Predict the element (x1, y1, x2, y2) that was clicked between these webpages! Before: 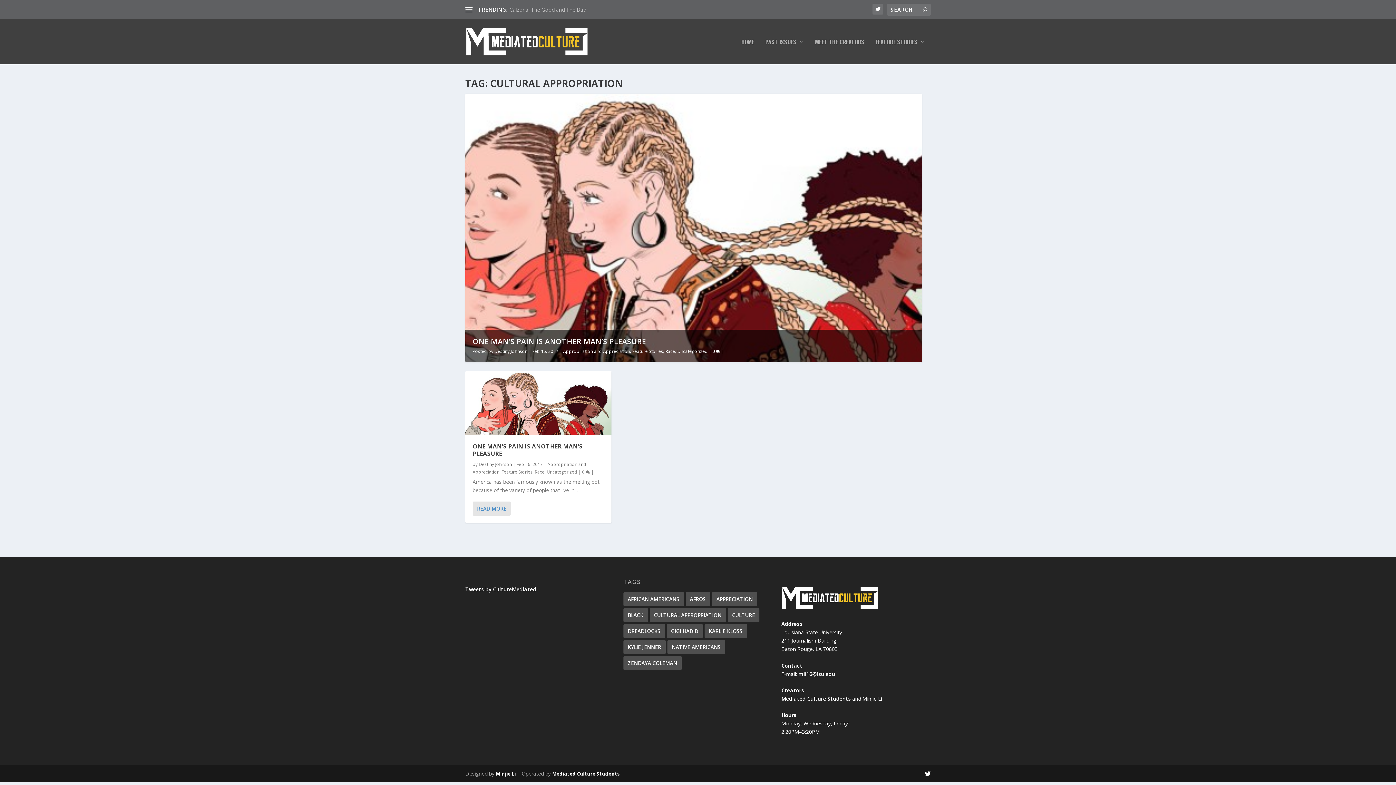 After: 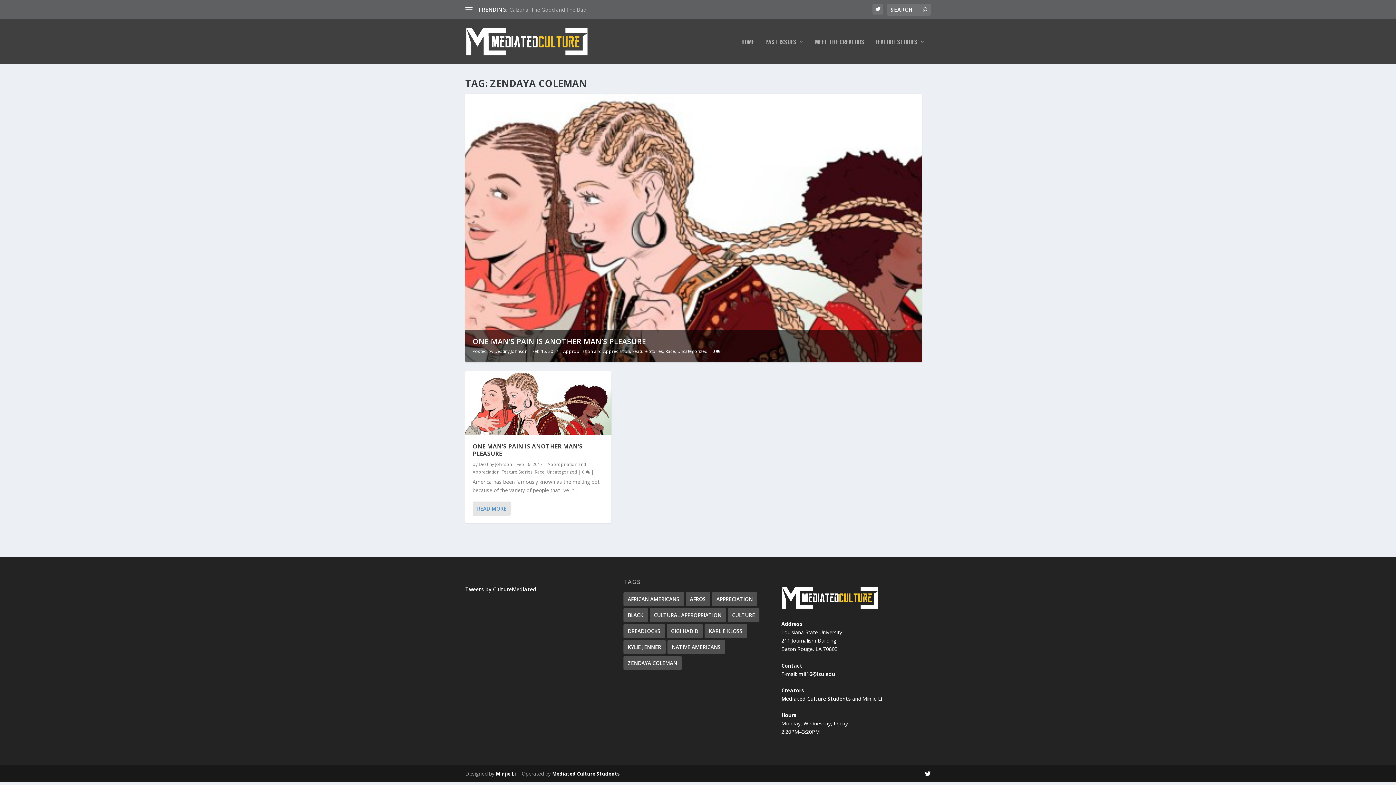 Action: bbox: (623, 656, 681, 670) label: Zendaya Coleman (1 item)